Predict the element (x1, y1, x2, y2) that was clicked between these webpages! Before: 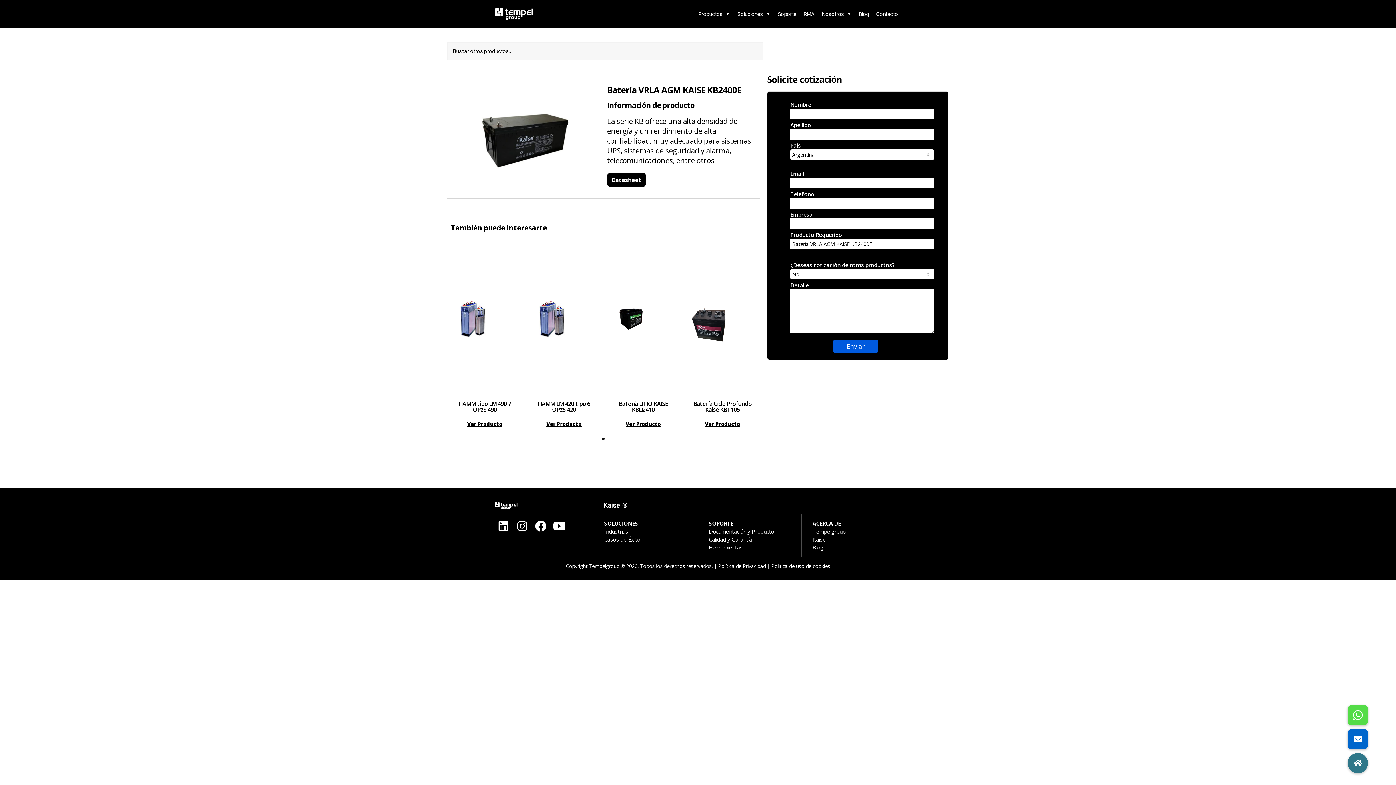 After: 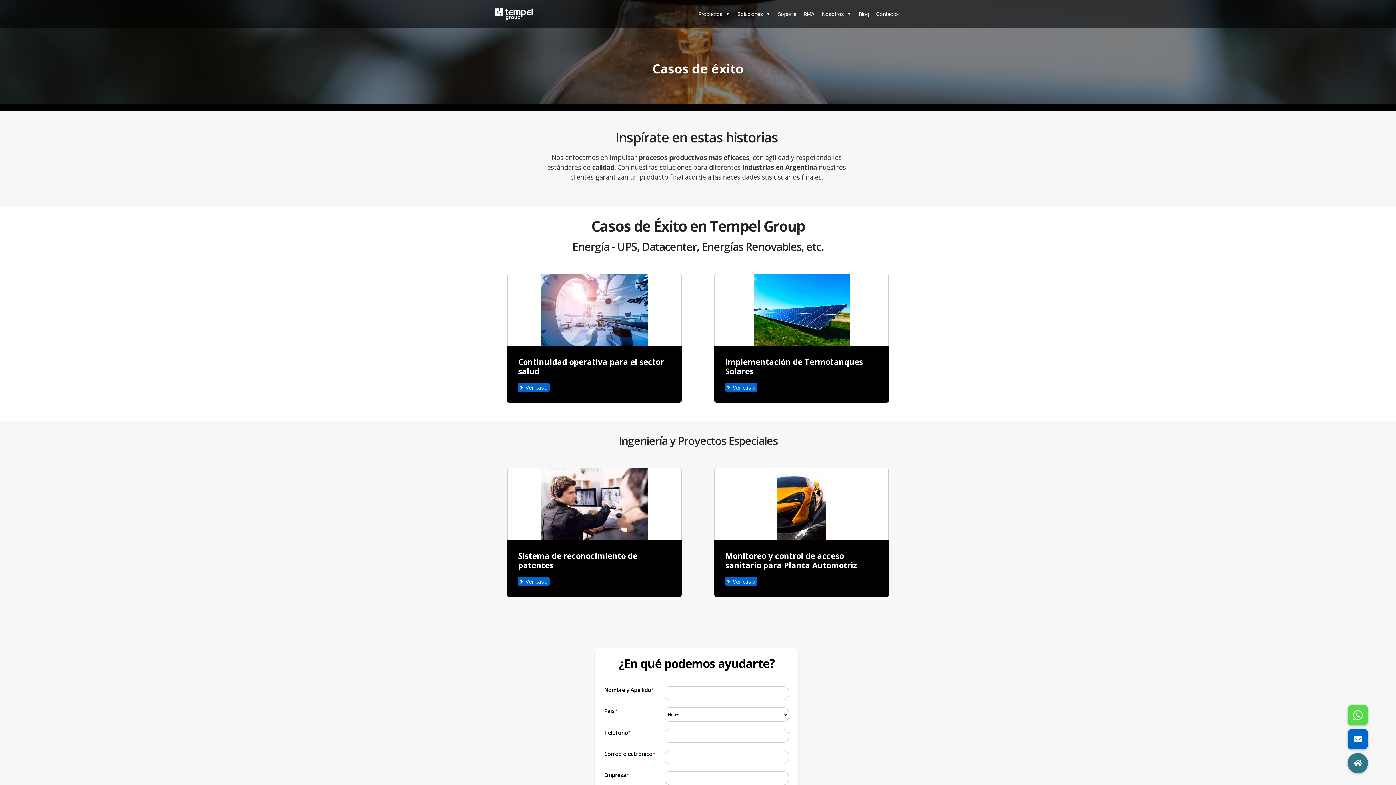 Action: bbox: (604, 536, 641, 543) label: Casos de Éxito 